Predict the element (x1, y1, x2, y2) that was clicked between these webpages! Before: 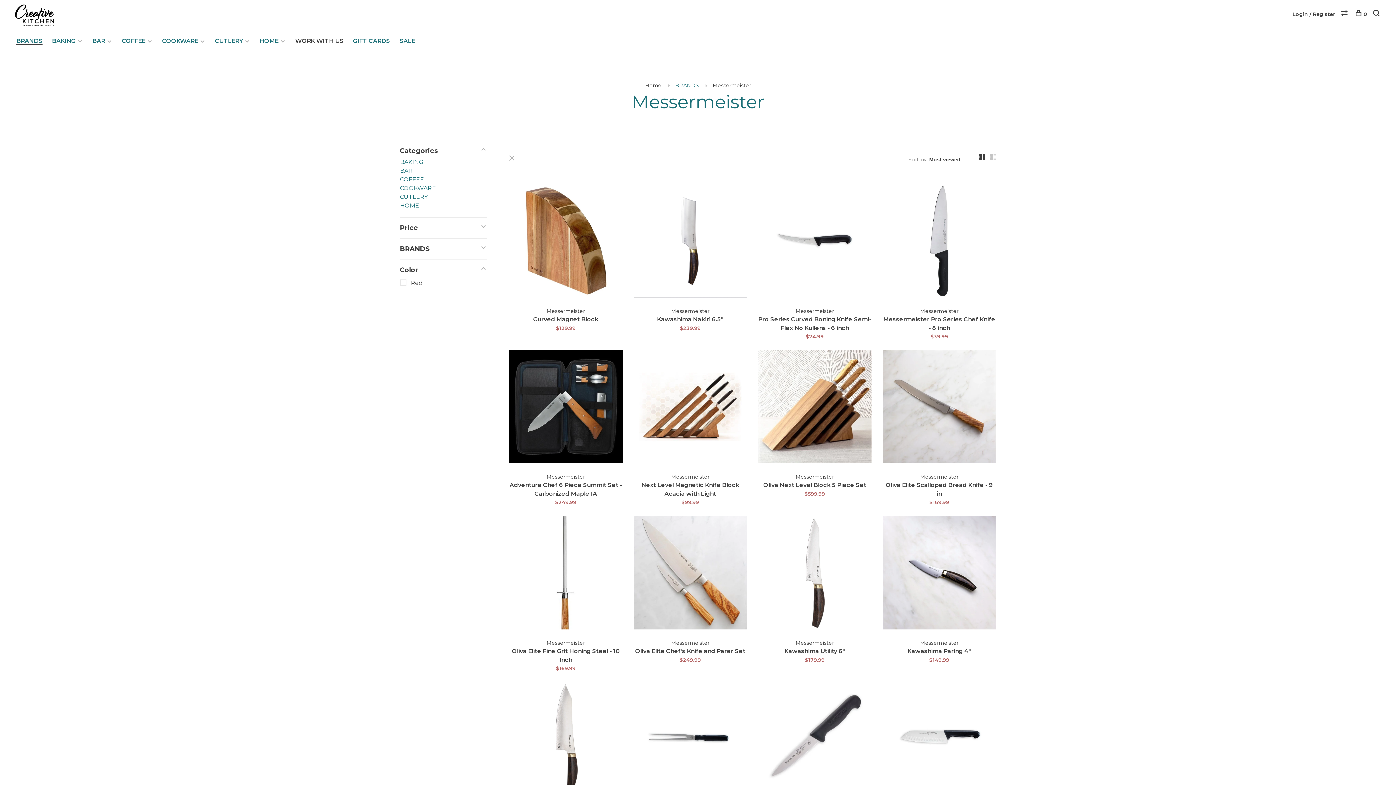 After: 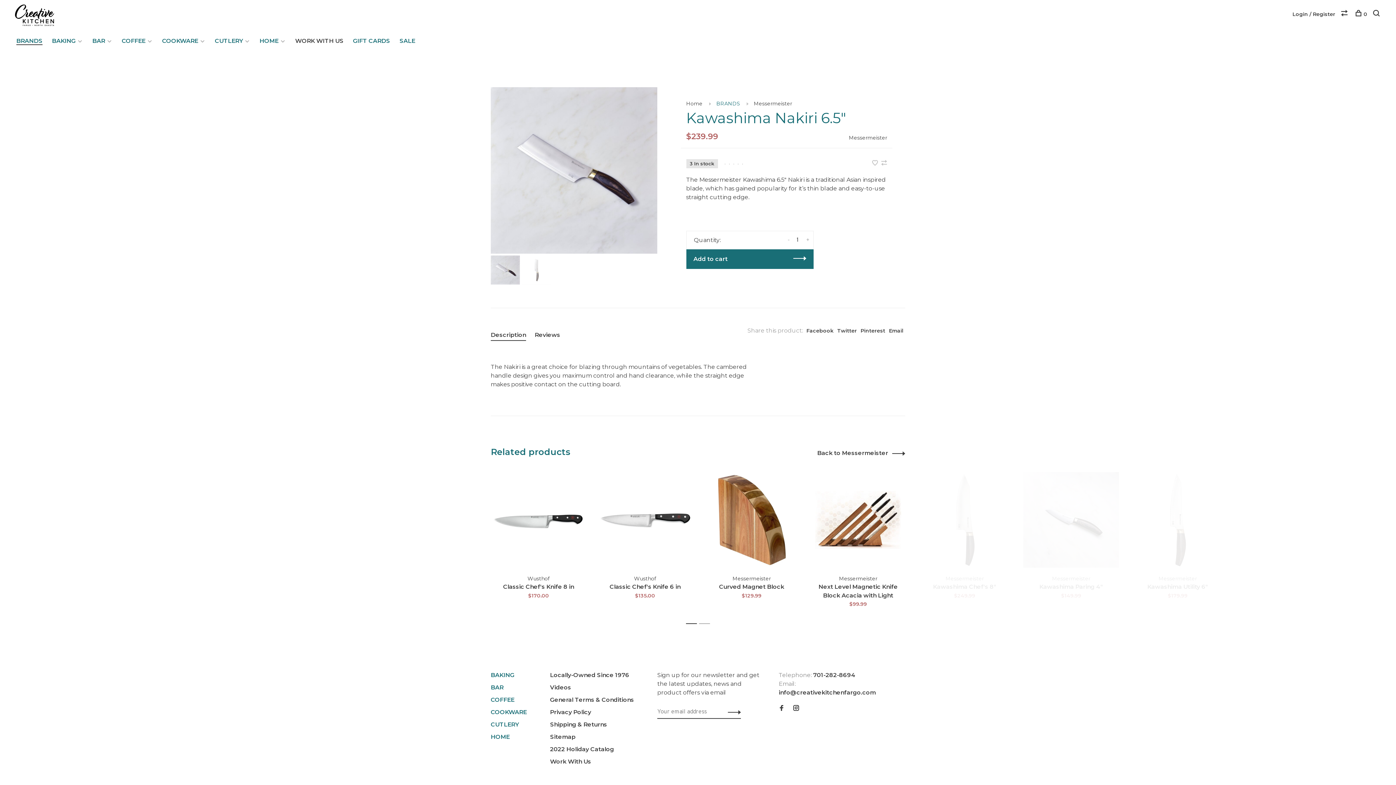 Action: bbox: (633, 184, 747, 300)